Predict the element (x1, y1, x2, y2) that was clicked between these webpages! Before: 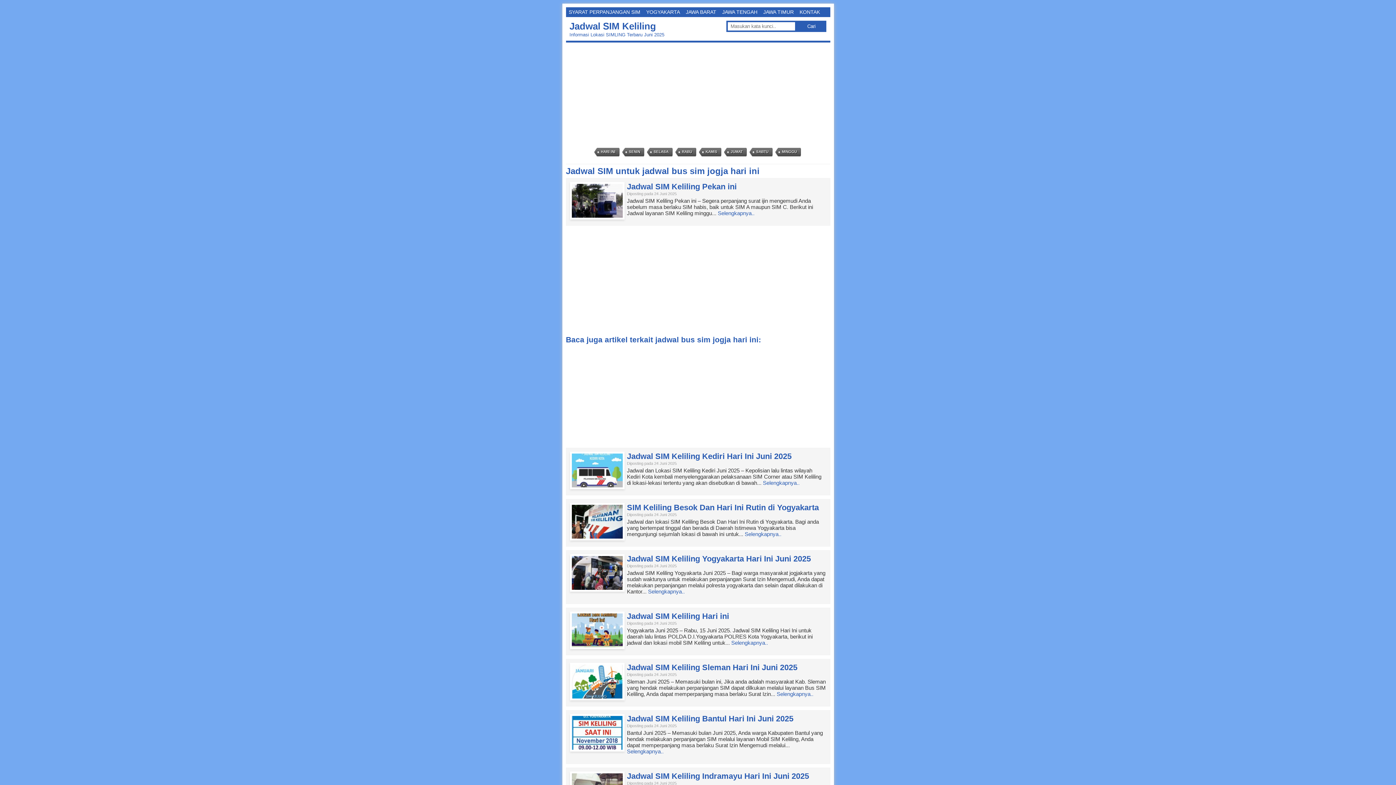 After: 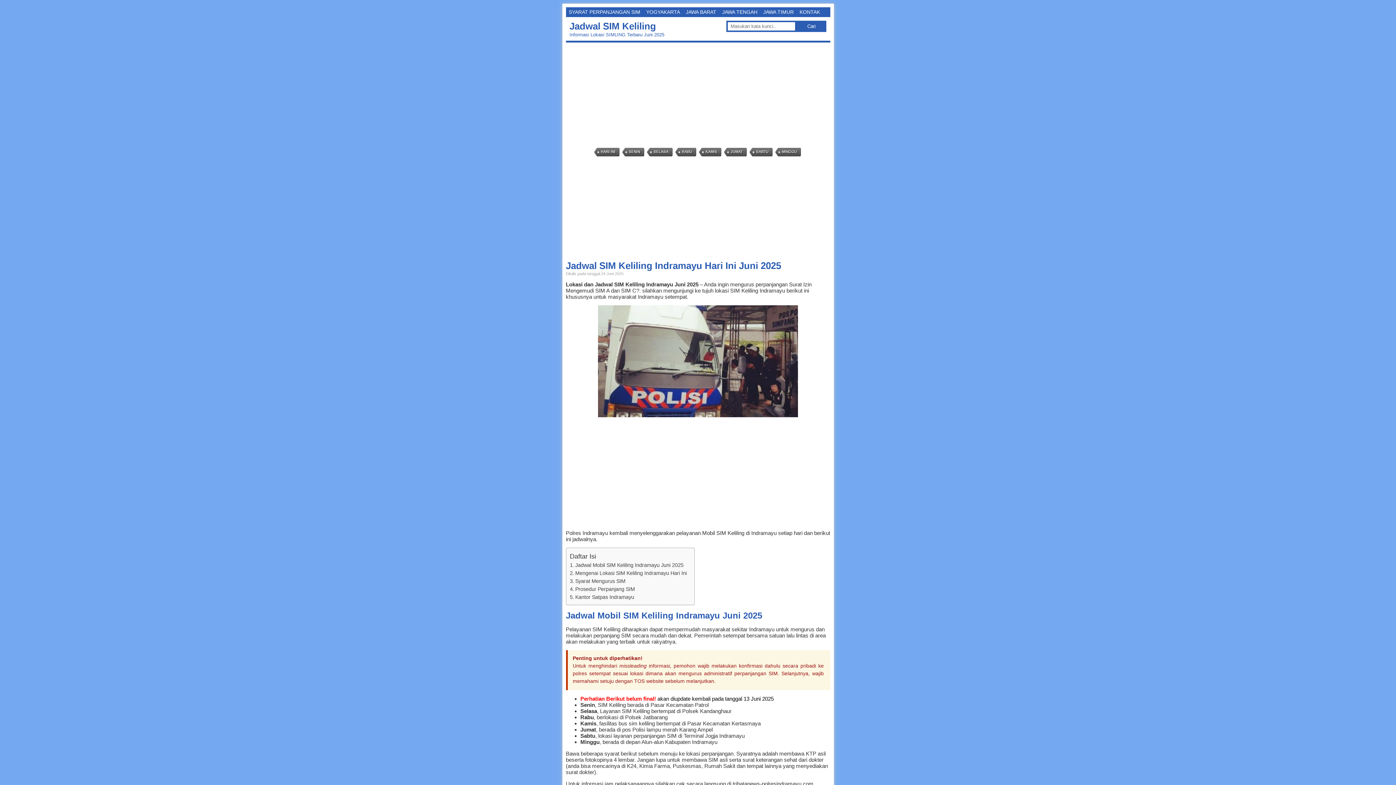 Action: bbox: (627, 772, 809, 781) label: Jadwal SIM Keliling Indramayu Hari Ini Juni 2025